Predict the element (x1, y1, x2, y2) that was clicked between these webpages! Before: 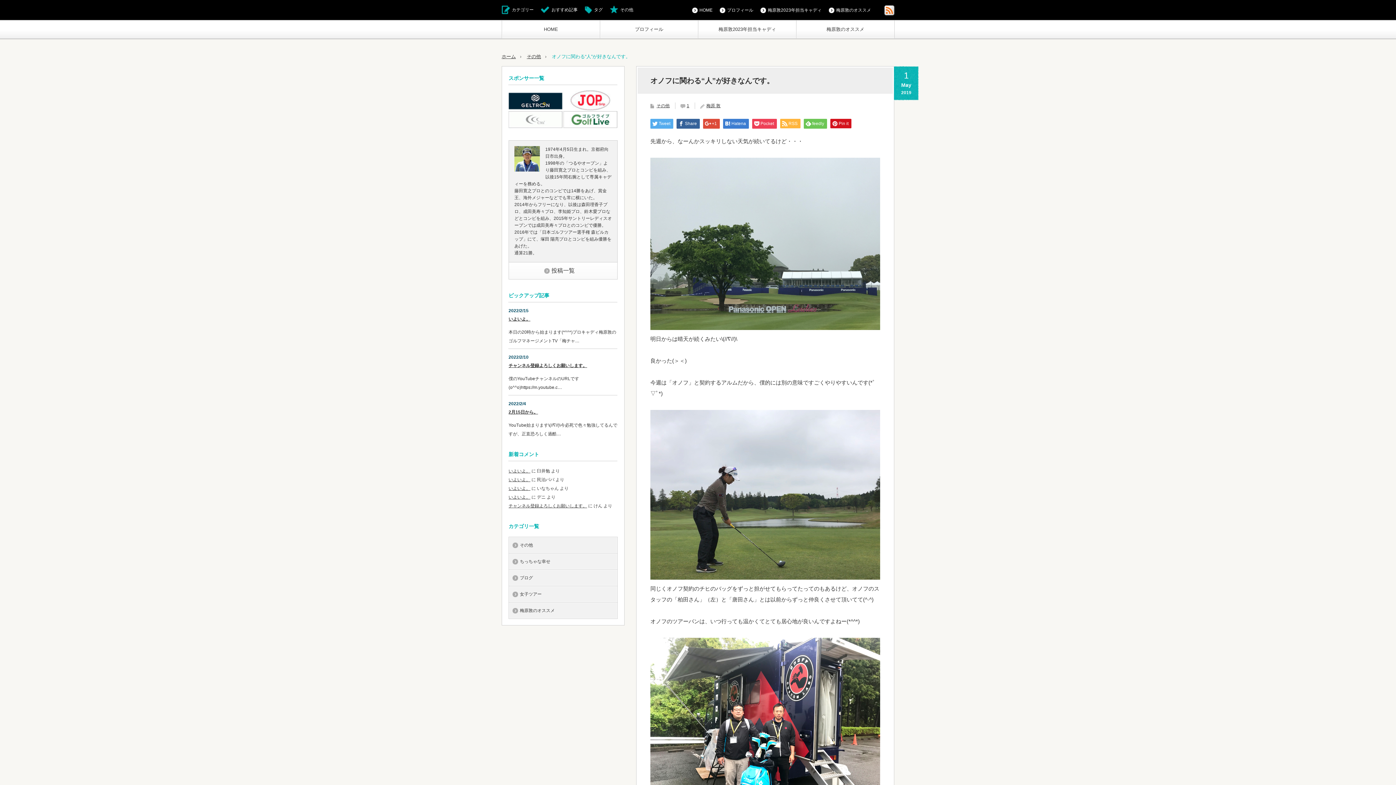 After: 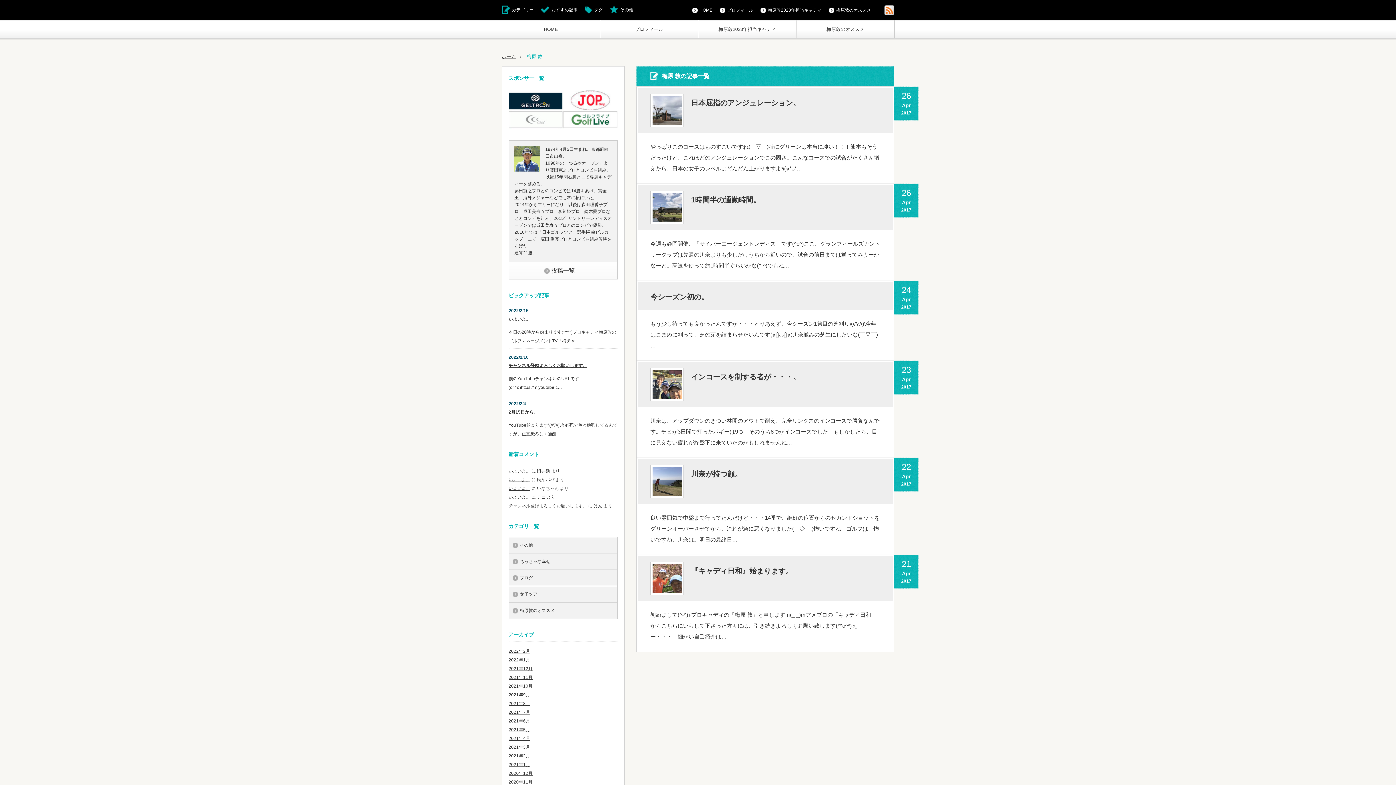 Action: bbox: (514, 167, 540, 172)